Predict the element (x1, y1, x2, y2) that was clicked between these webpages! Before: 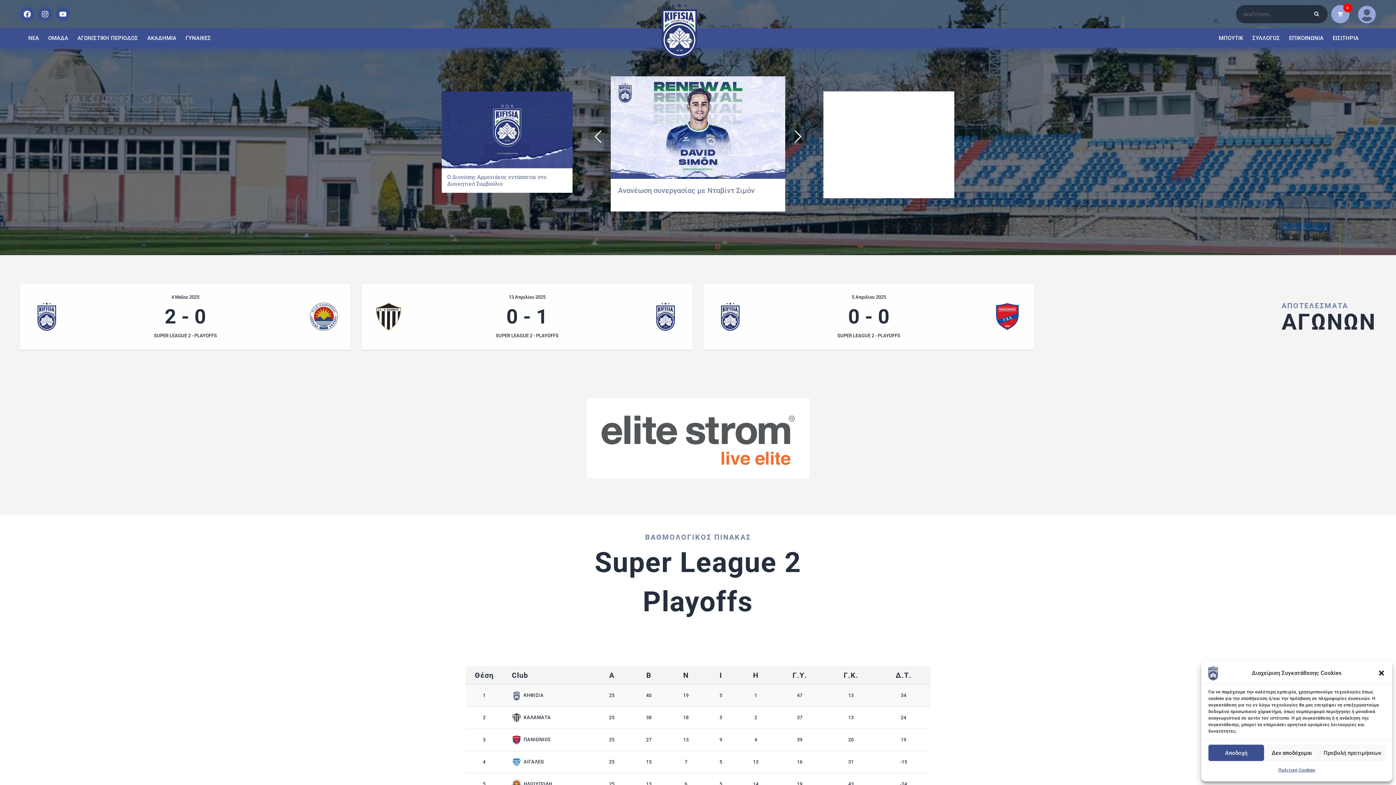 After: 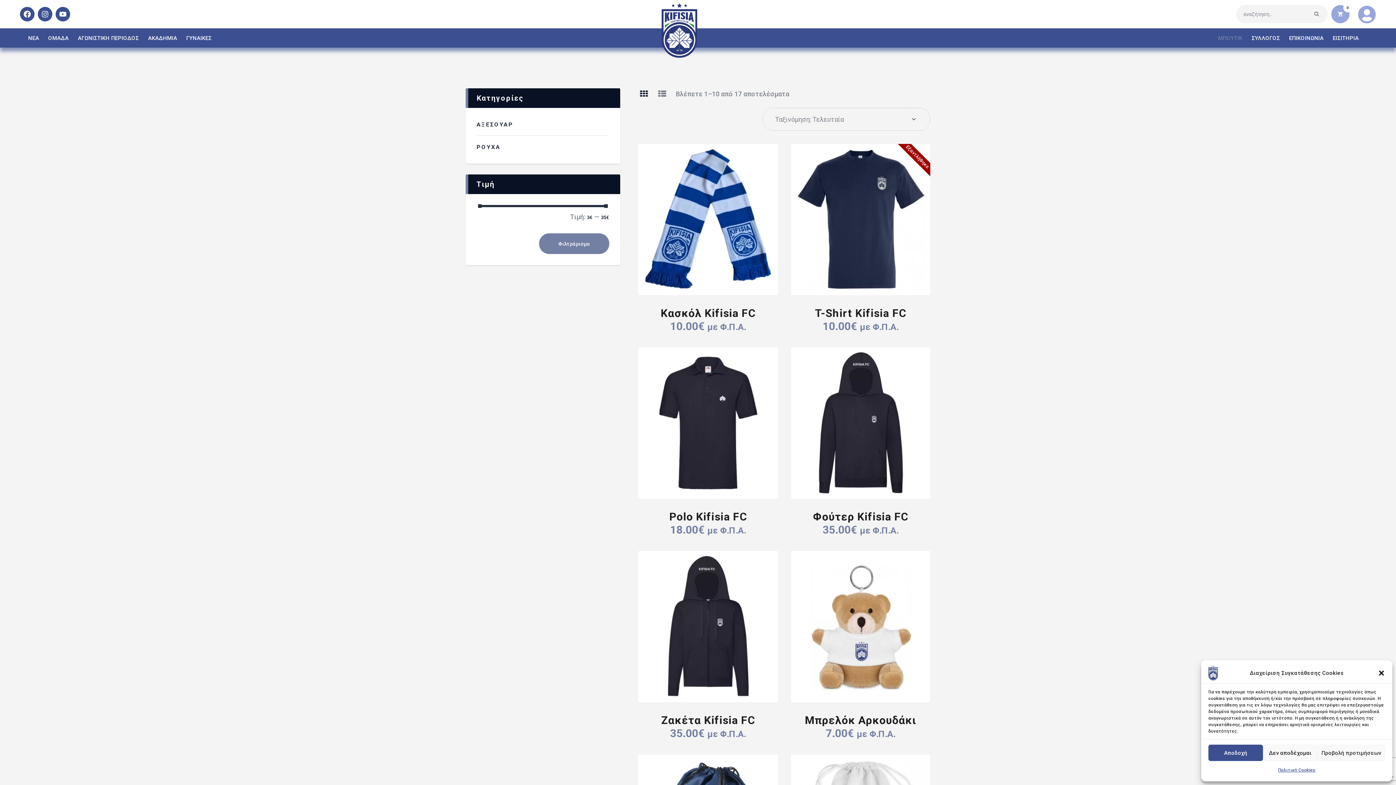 Action: bbox: (1214, 28, 1248, 47) label: ΜΠΟΥΤΙΚ